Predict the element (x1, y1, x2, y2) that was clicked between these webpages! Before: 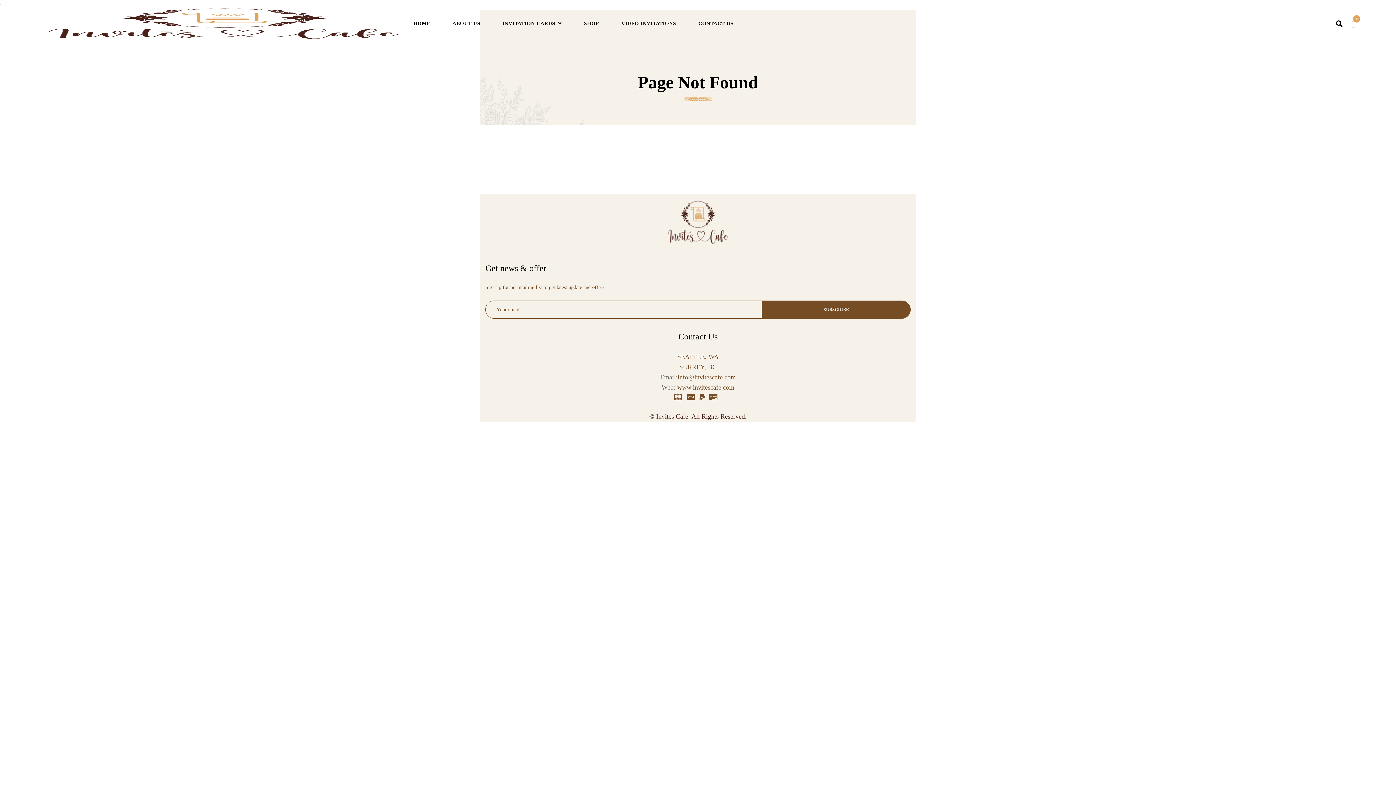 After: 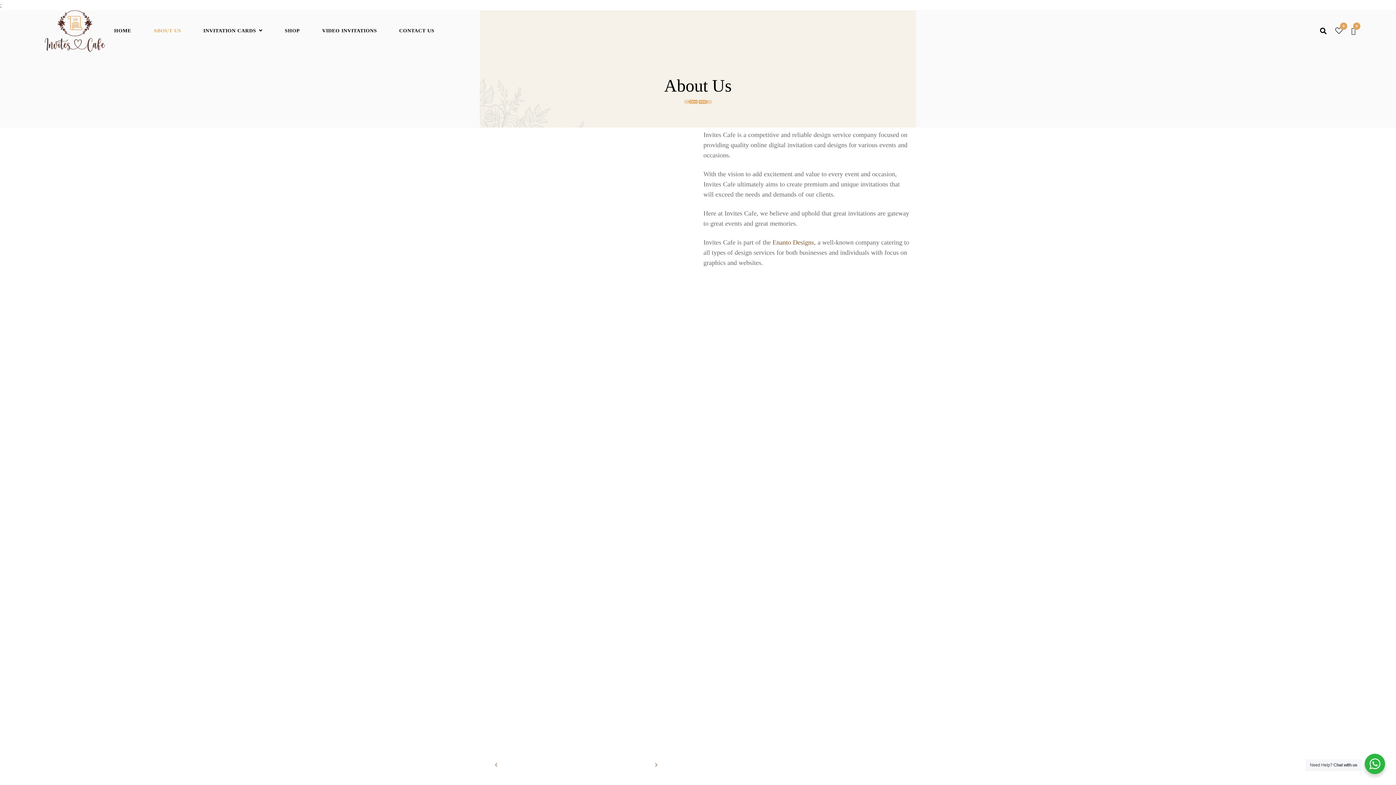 Action: label: ABOUT US bbox: (452, 5, 480, 41)